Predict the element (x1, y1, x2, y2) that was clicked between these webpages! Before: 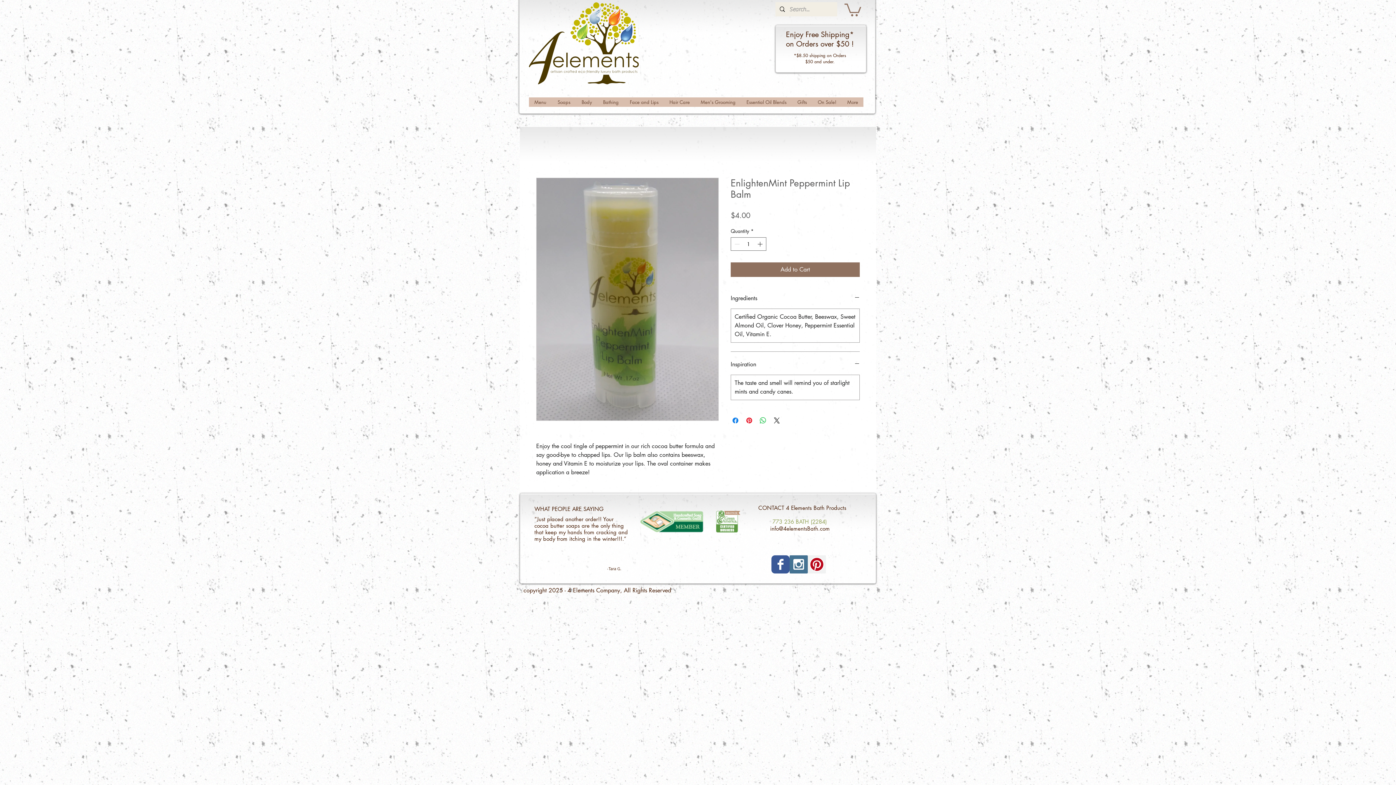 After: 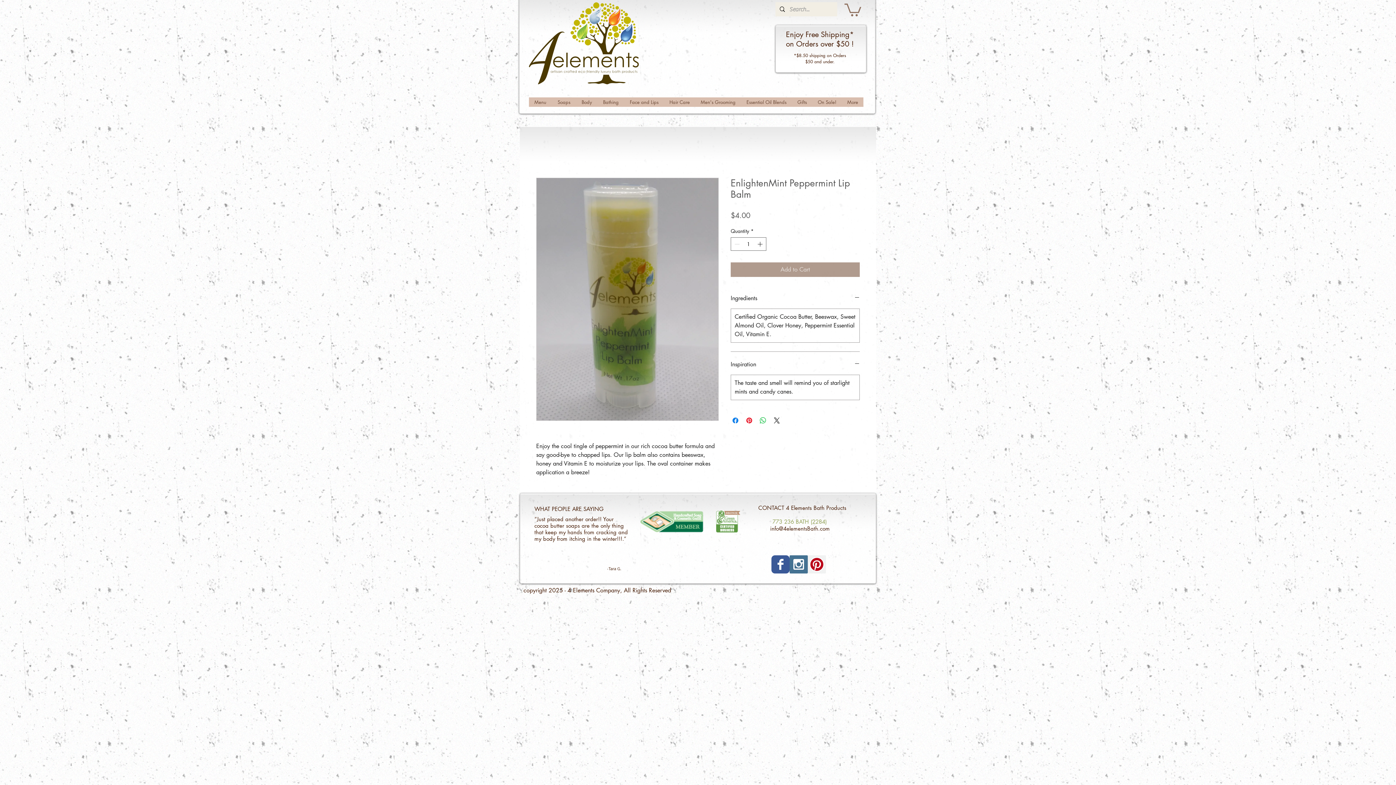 Action: bbox: (730, 262, 860, 277) label: Add to Cart